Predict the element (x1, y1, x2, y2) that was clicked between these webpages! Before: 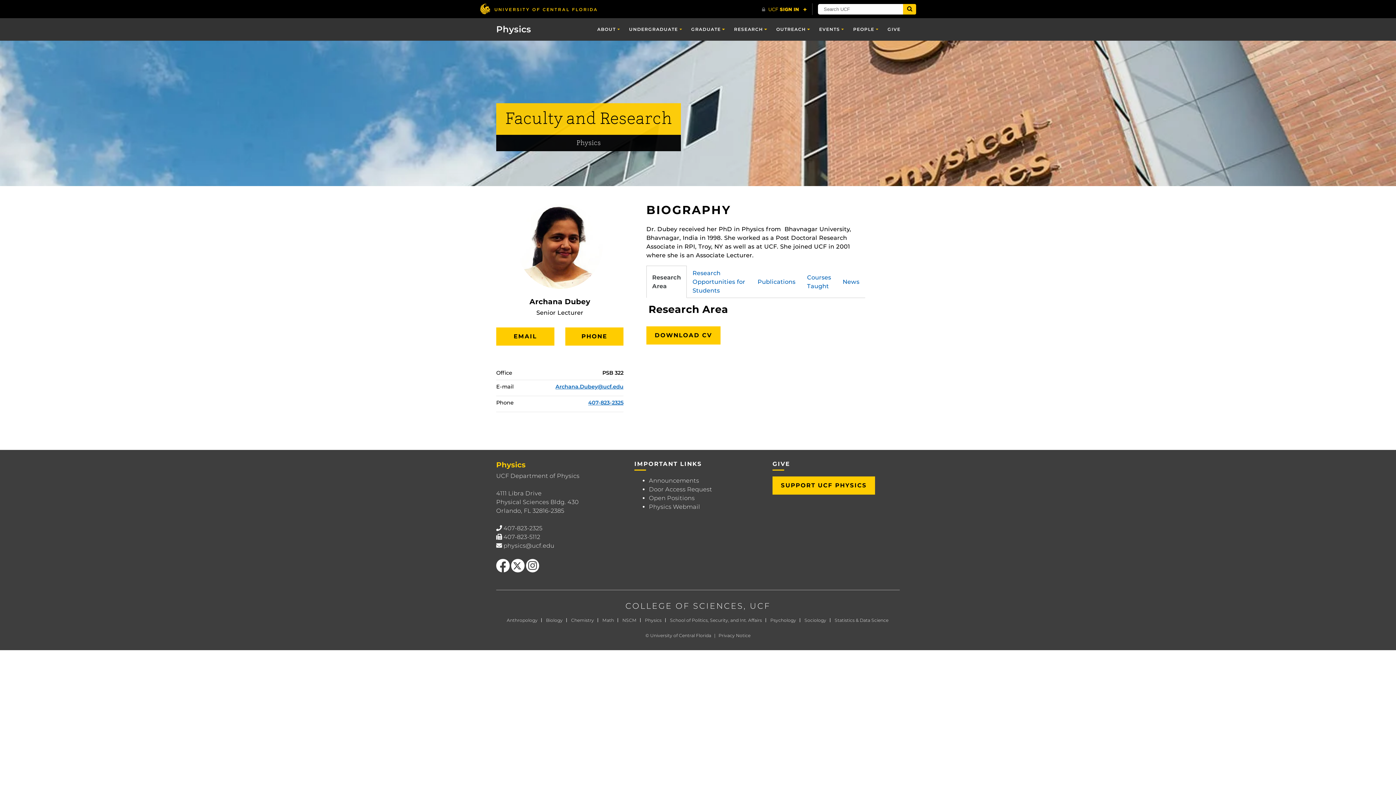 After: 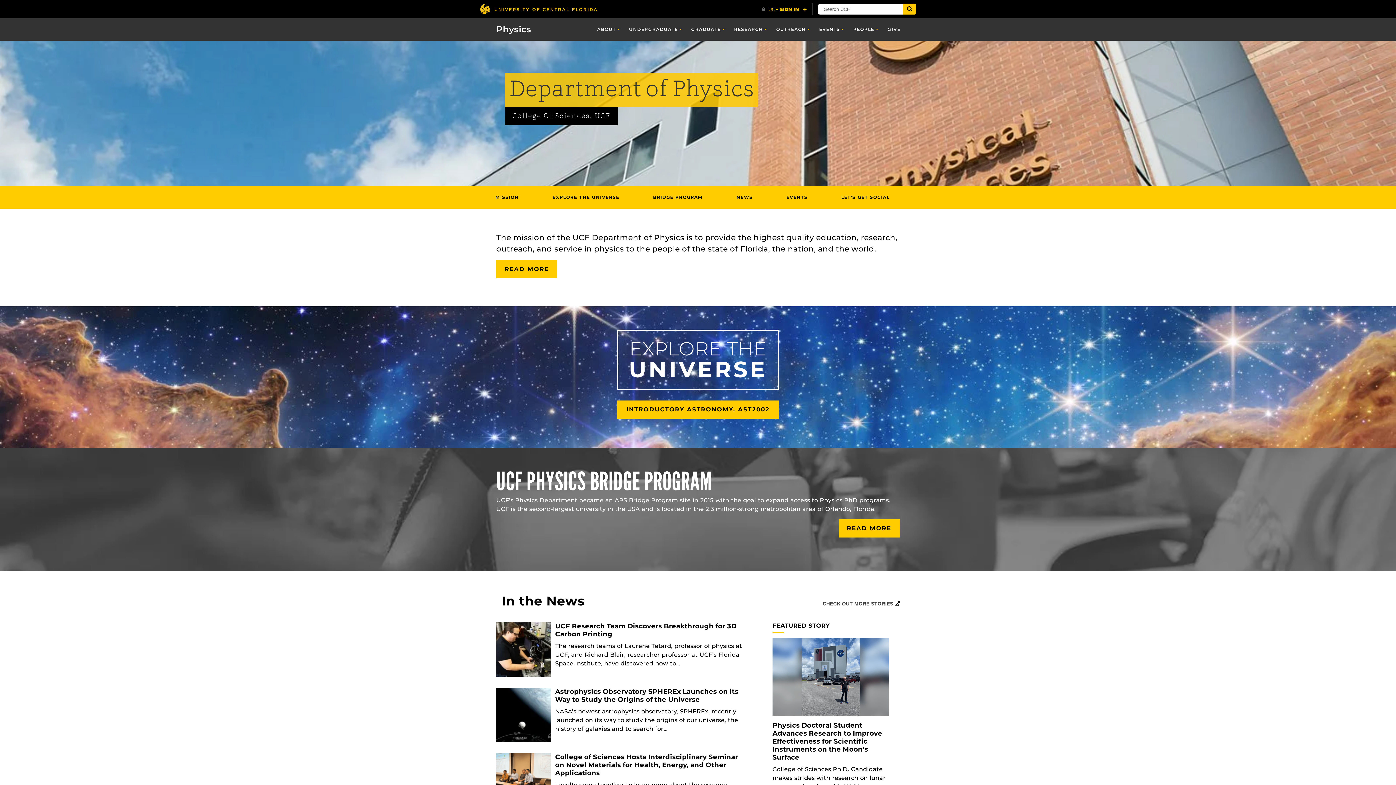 Action: label: Physics bbox: (496, 20, 531, 38)